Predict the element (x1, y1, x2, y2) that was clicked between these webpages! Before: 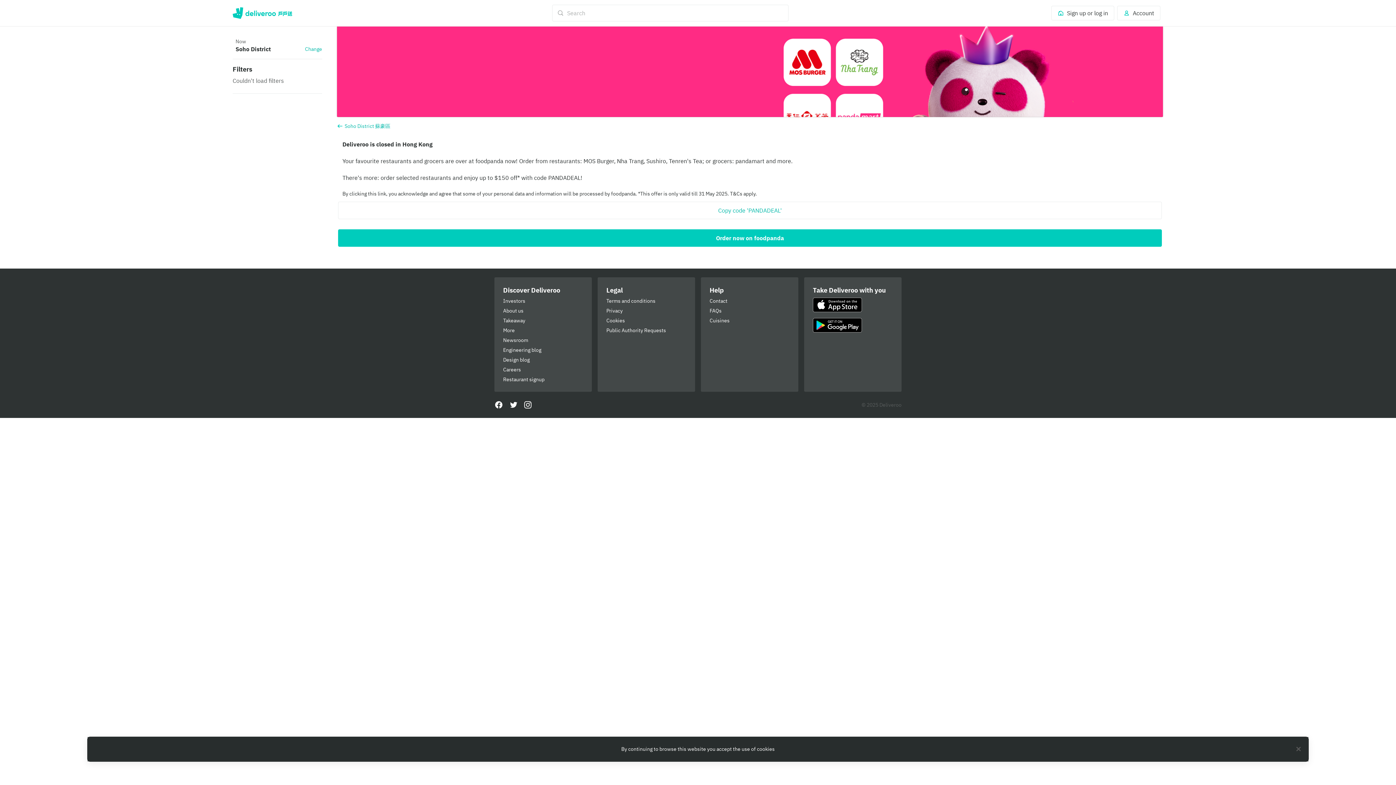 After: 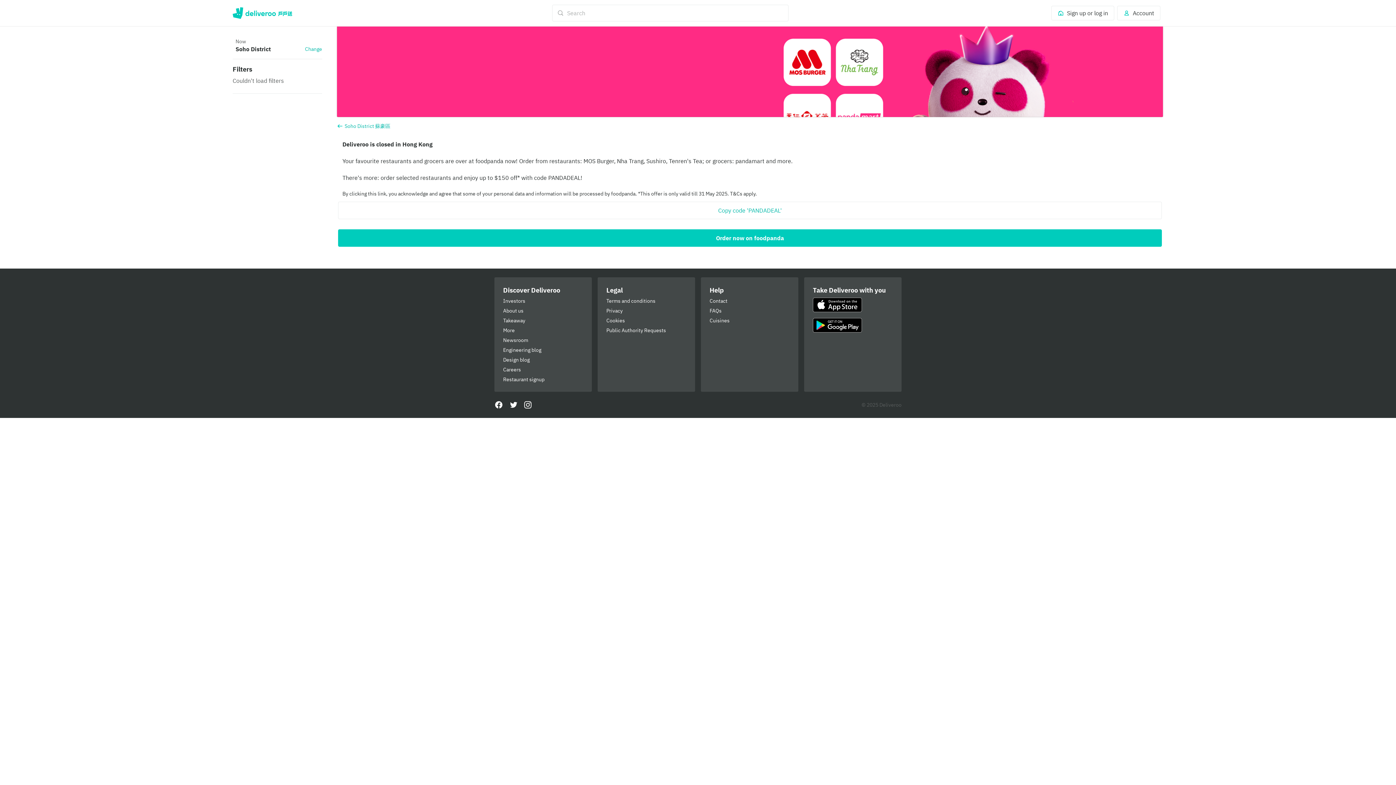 Action: bbox: (1294, 745, 1303, 753) label: Close